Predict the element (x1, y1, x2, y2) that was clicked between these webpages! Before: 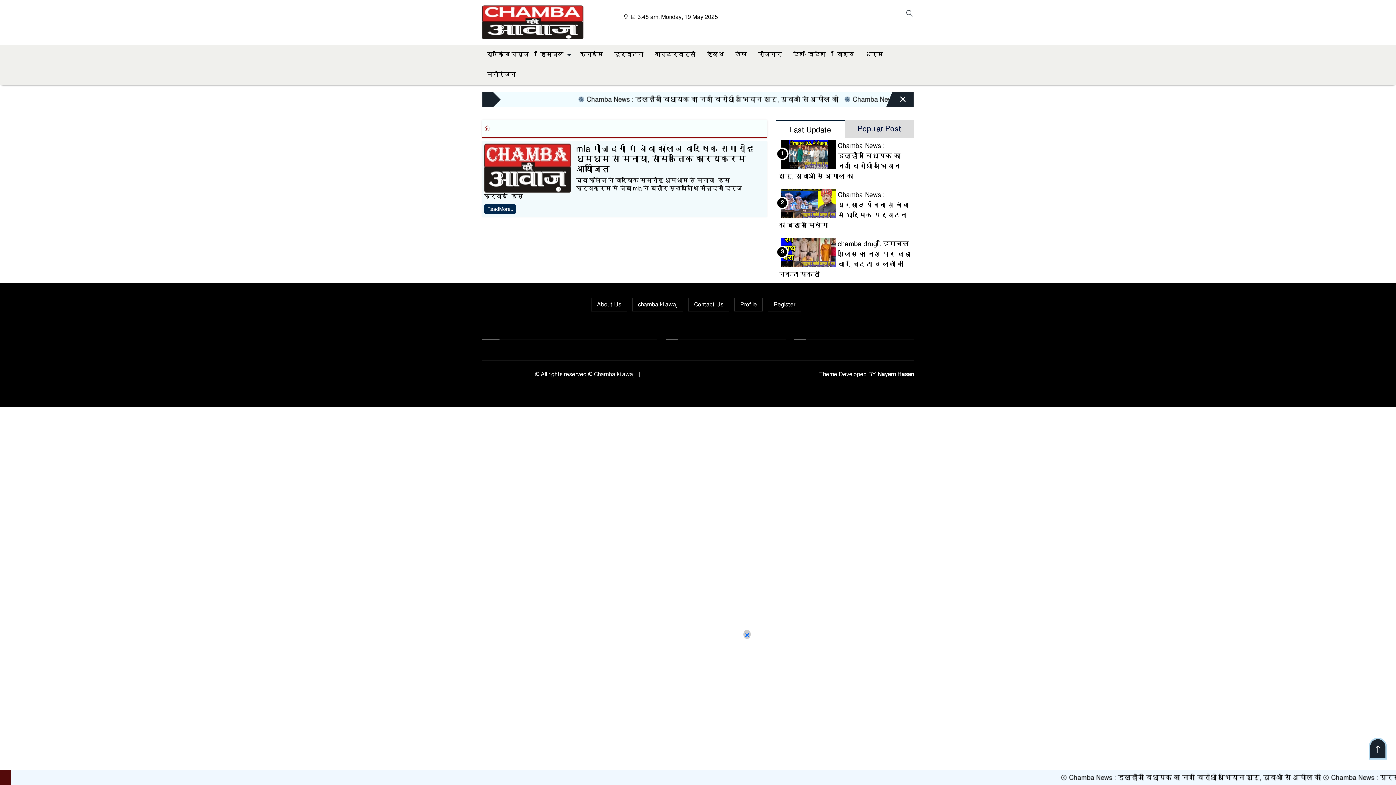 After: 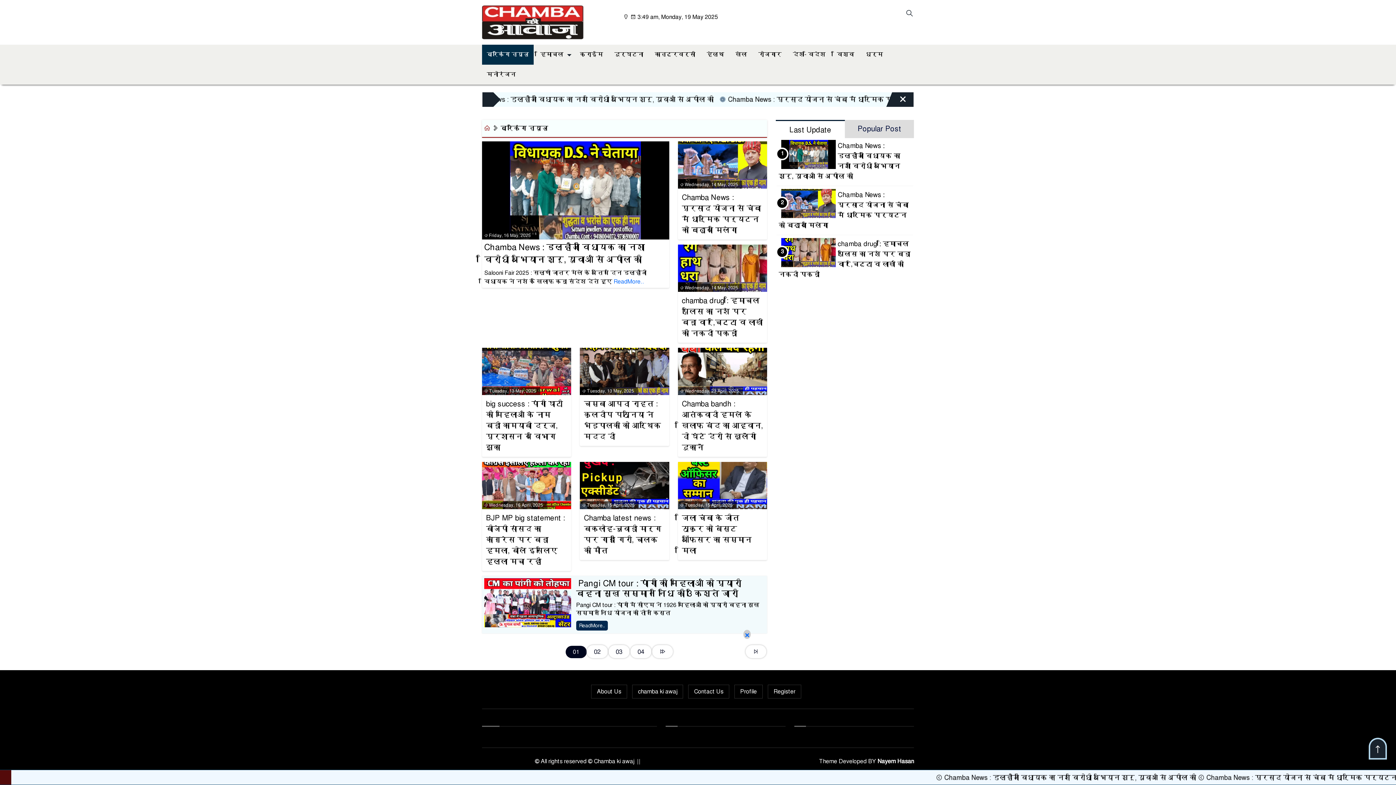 Action: label: ब्रेकिंग न्यूज़ bbox: (482, 44, 533, 64)